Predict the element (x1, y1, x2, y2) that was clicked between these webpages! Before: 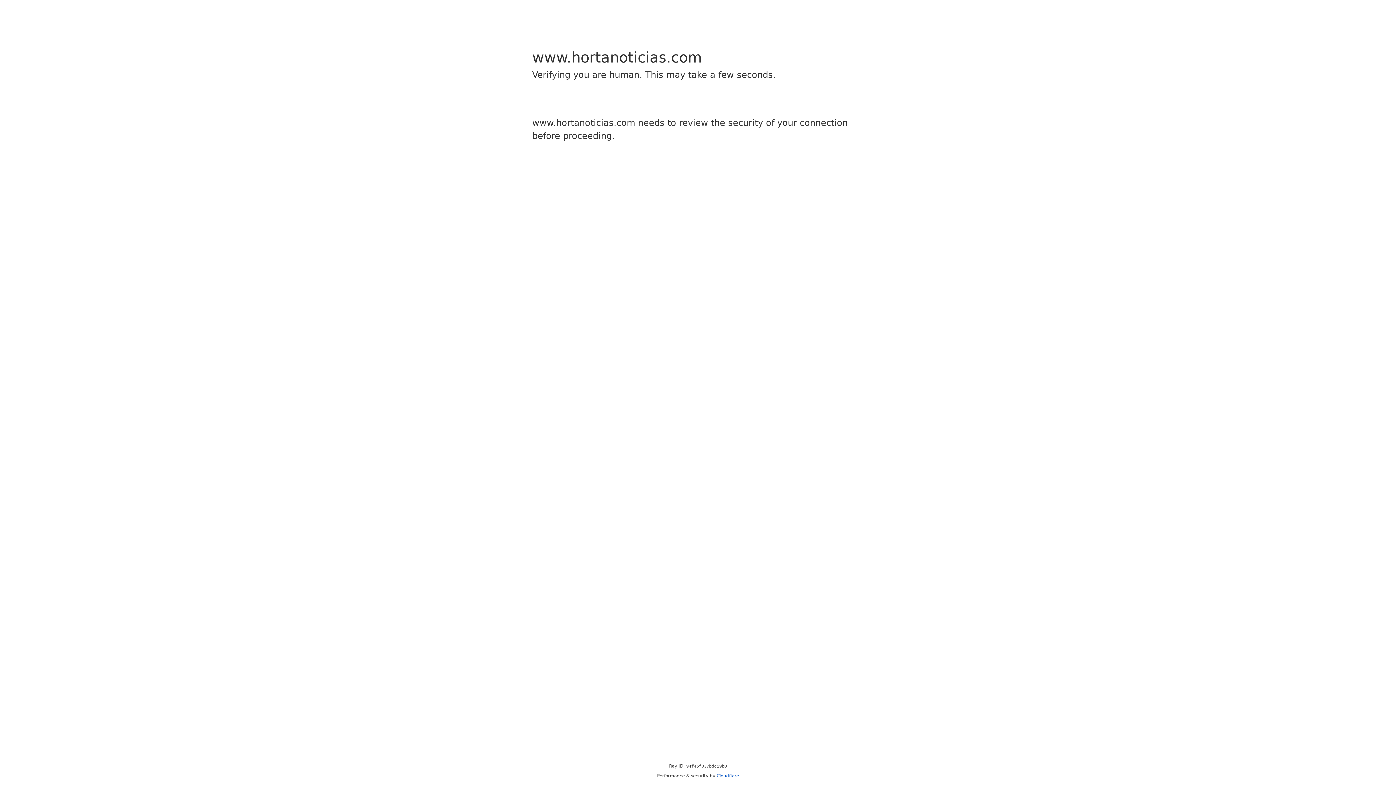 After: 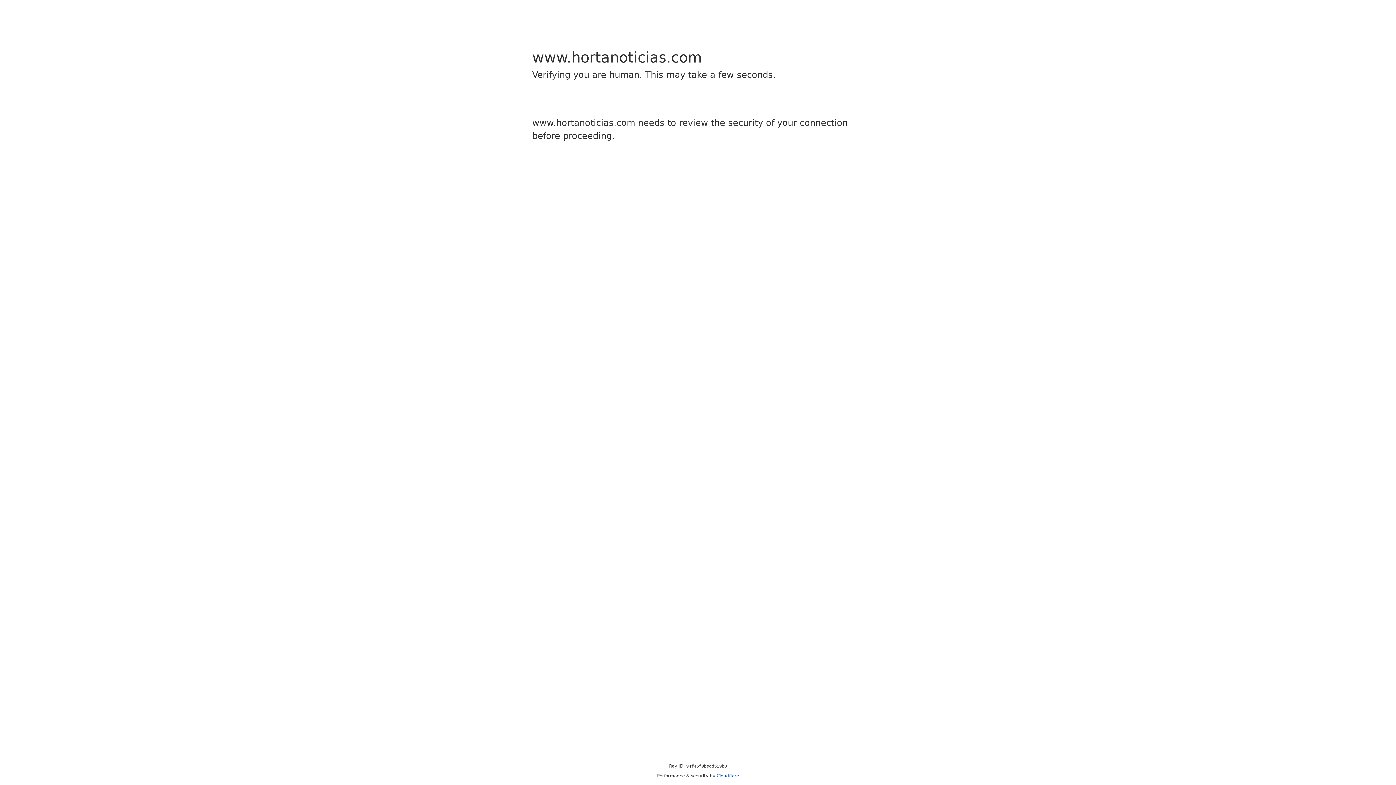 Action: label: Cloudflare bbox: (716, 773, 739, 778)